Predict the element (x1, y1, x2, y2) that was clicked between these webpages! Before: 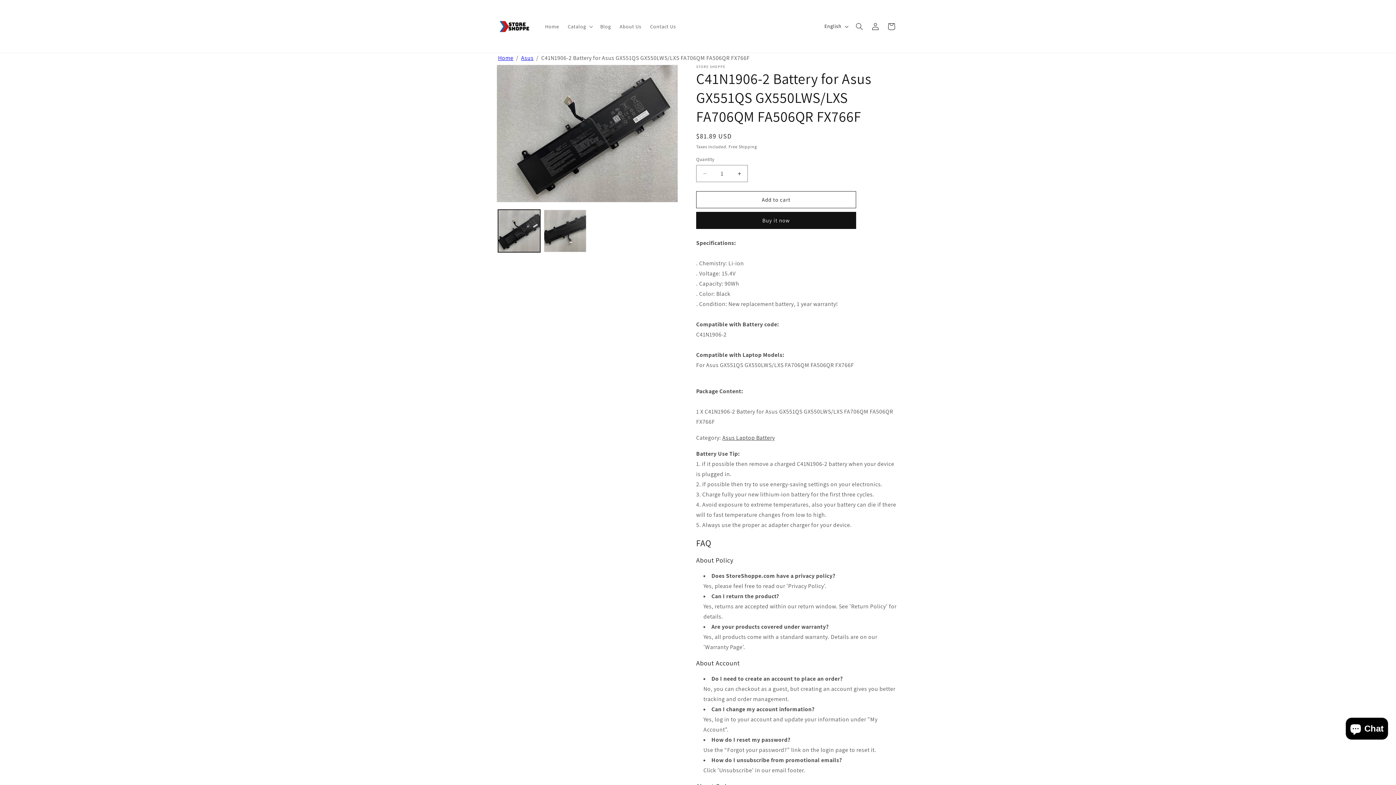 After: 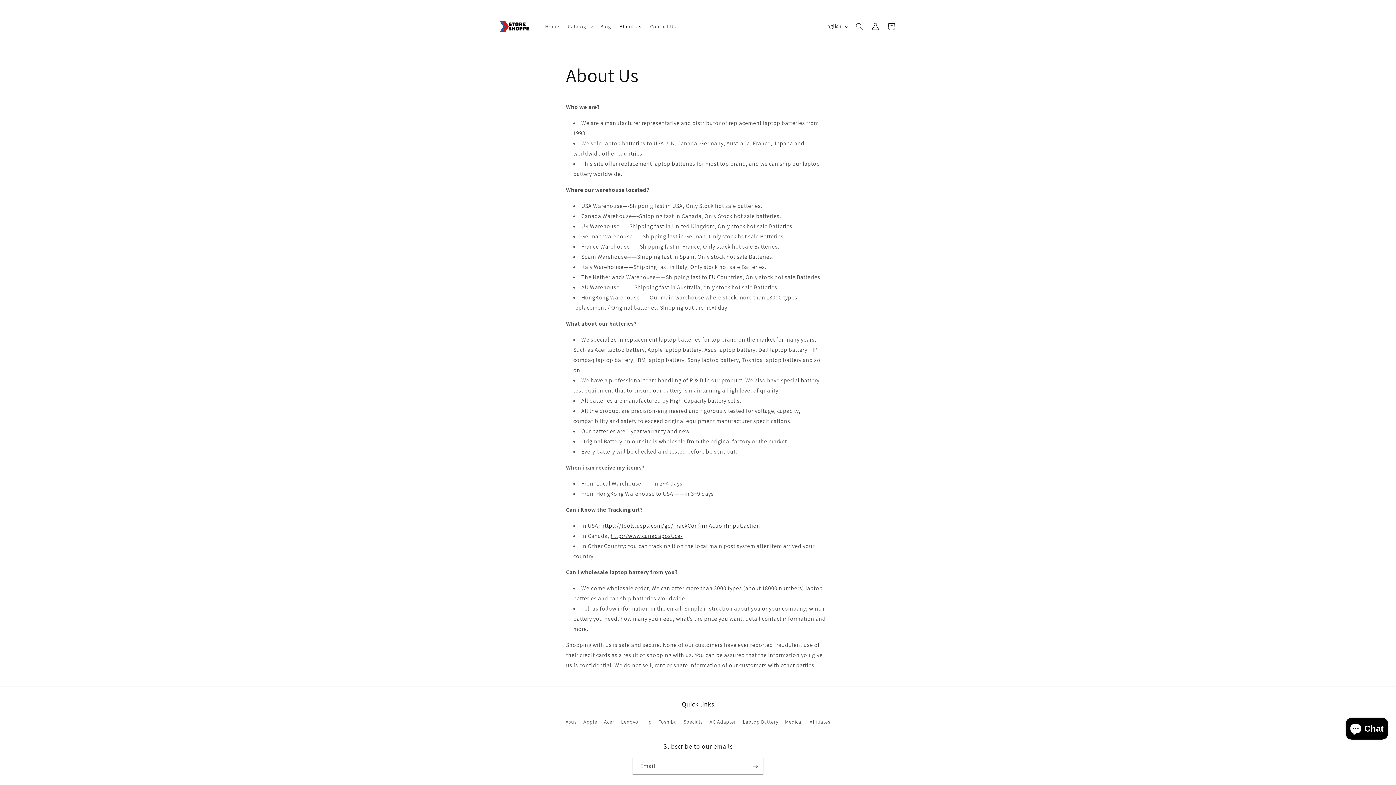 Action: label: About Us bbox: (615, 18, 645, 34)